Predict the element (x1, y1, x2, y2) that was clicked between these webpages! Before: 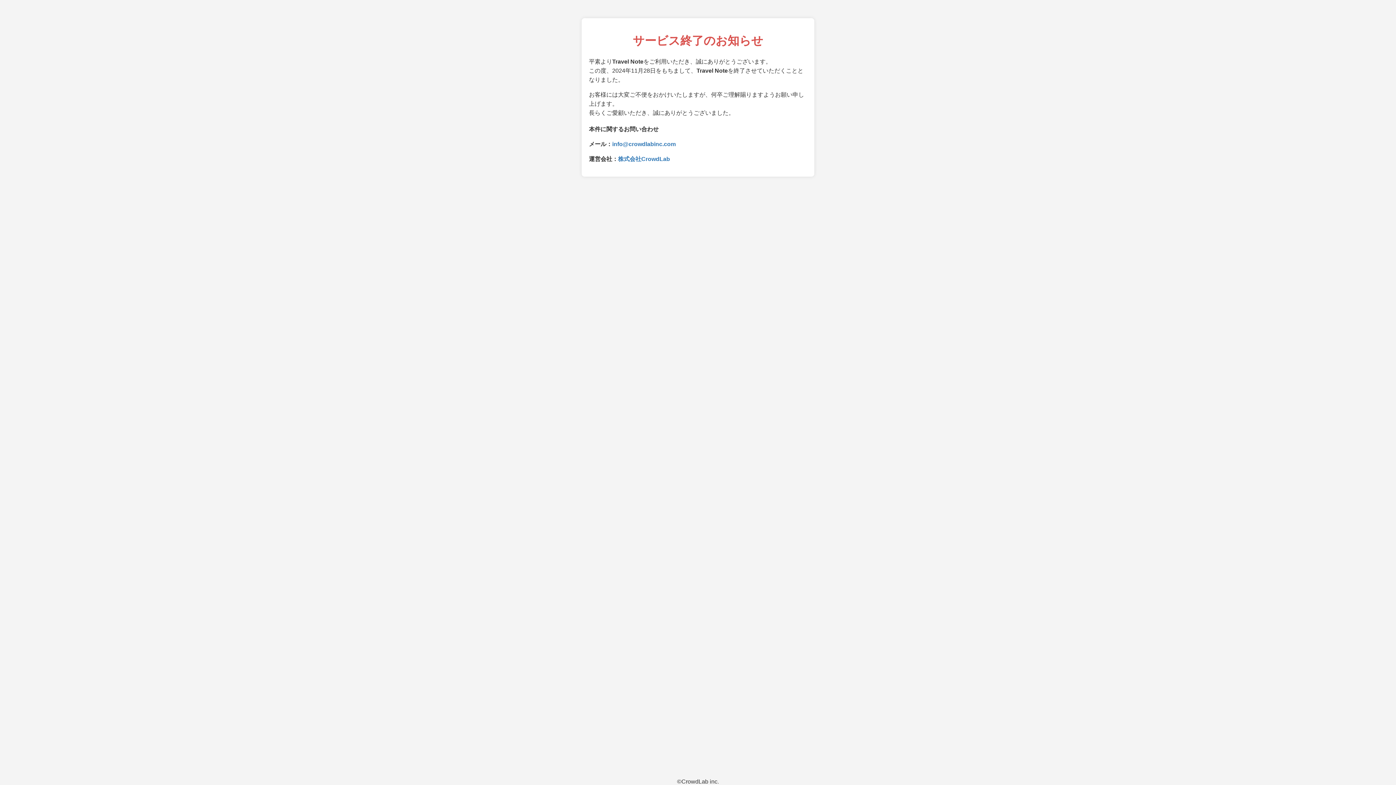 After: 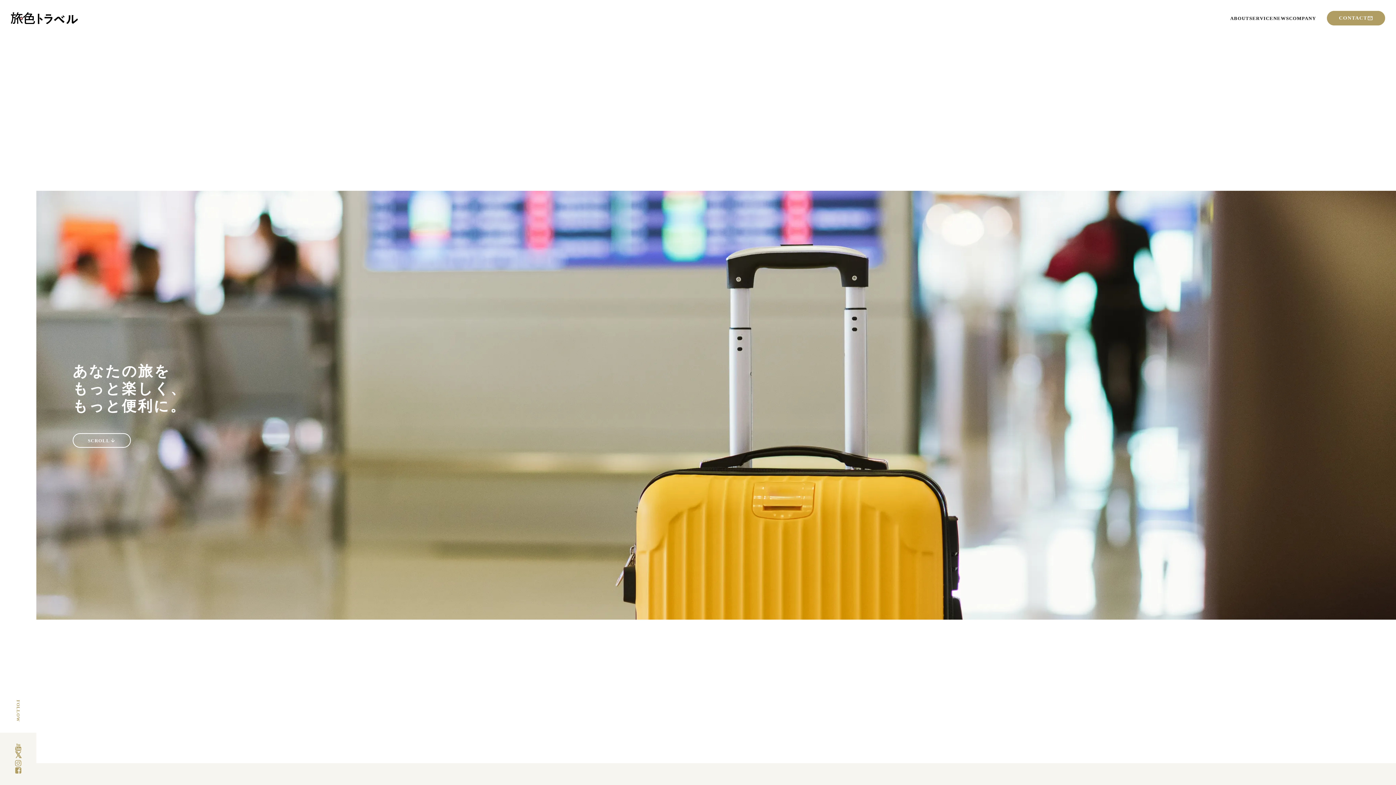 Action: label: 株式会社CrowdLab bbox: (618, 155, 670, 162)